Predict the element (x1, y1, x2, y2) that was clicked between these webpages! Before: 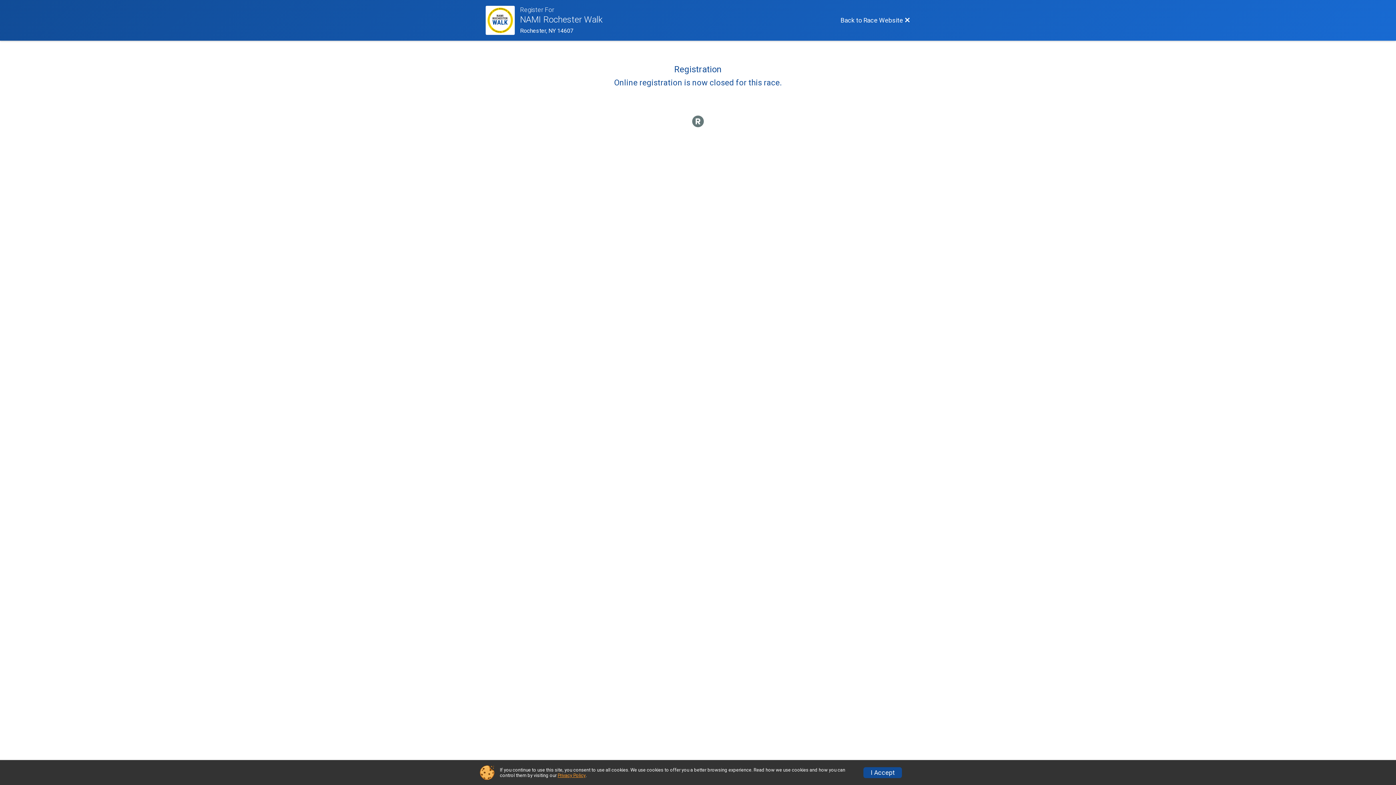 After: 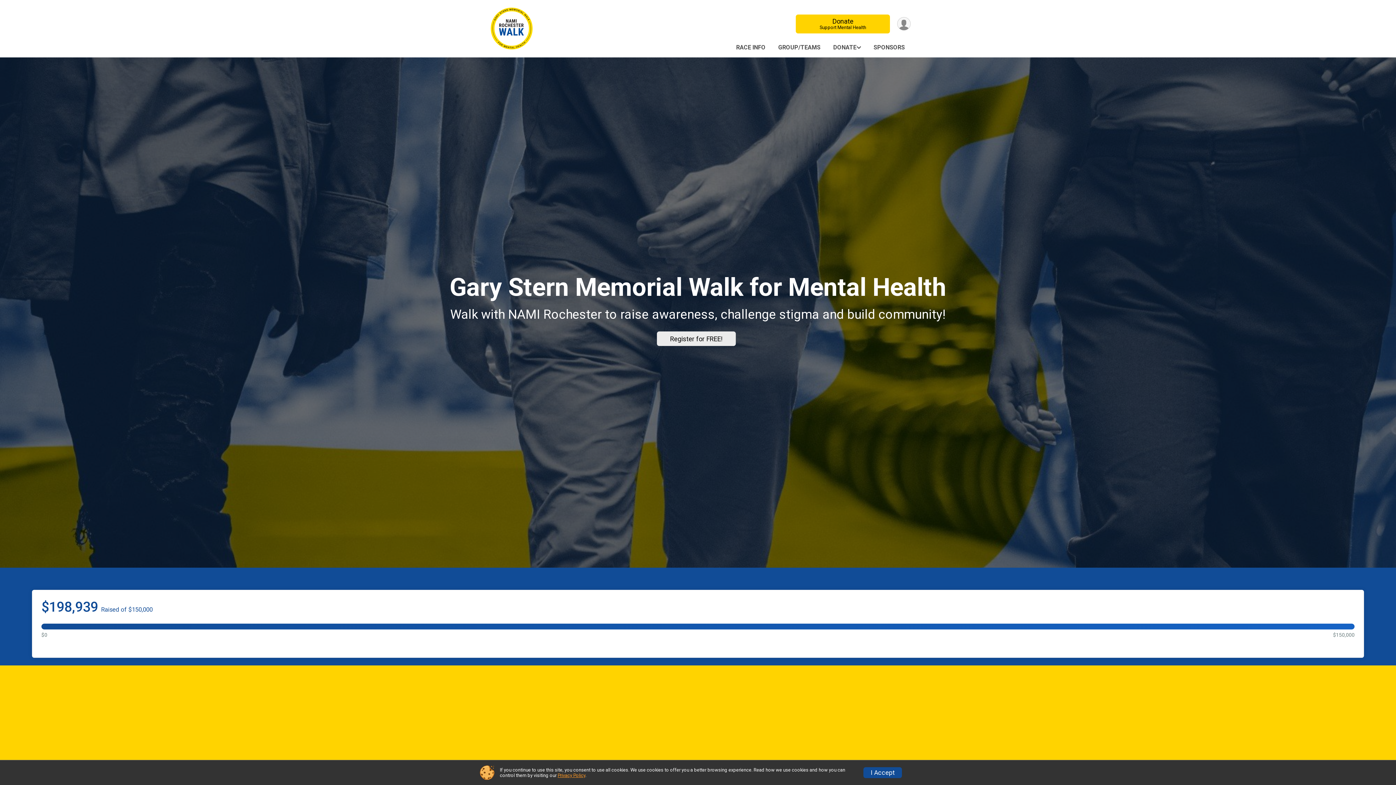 Action: bbox: (840, 16, 910, 23) label: Back to Race Website 